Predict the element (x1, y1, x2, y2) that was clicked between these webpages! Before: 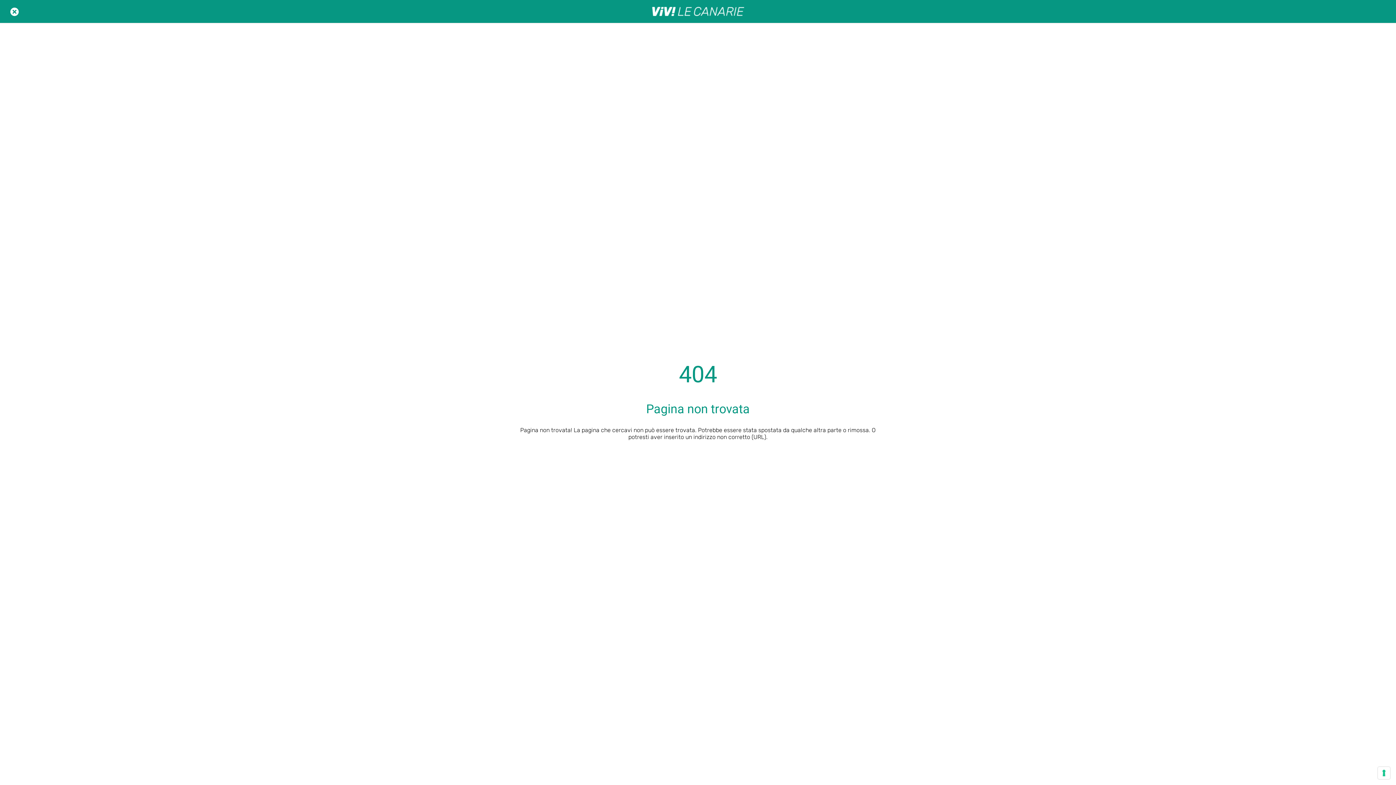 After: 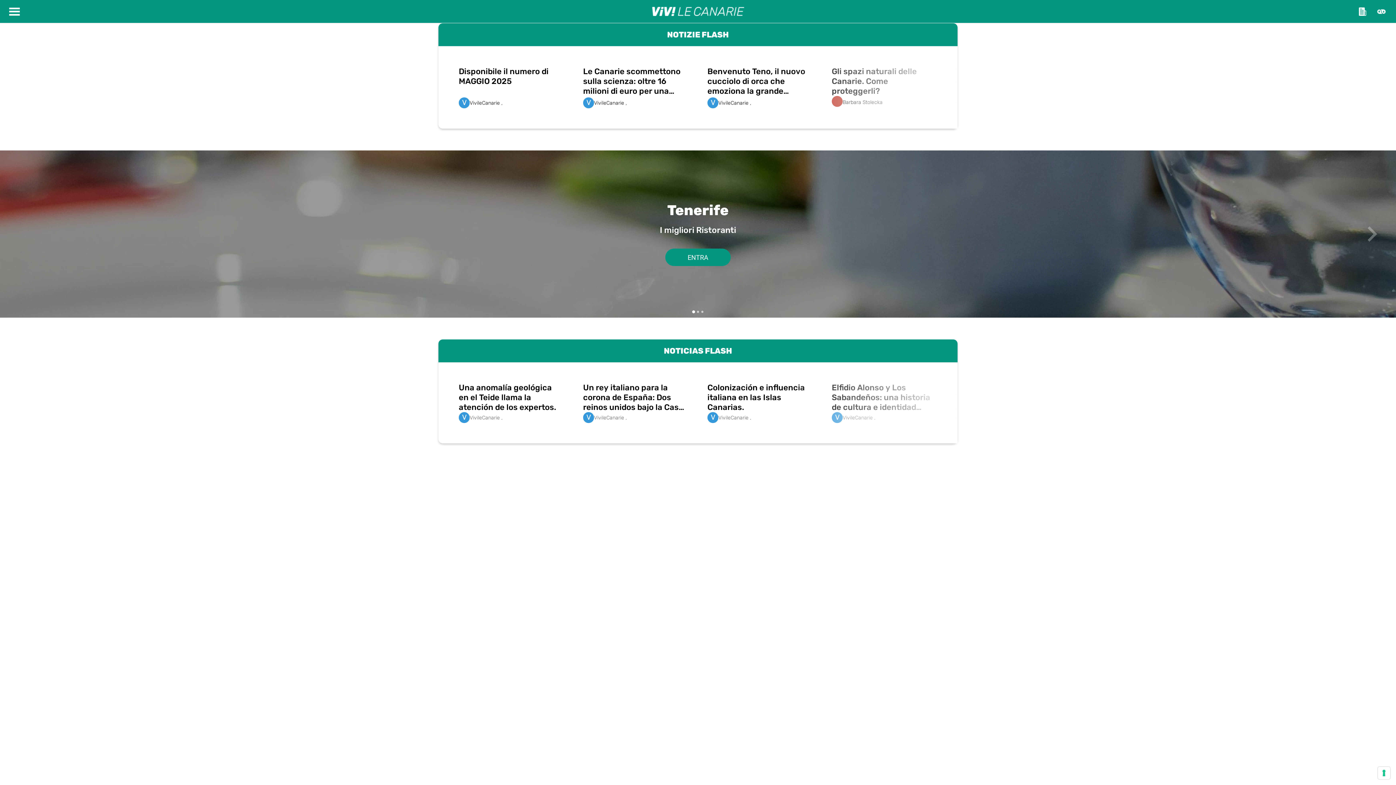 Action: bbox: (465, 1, 930, 21)